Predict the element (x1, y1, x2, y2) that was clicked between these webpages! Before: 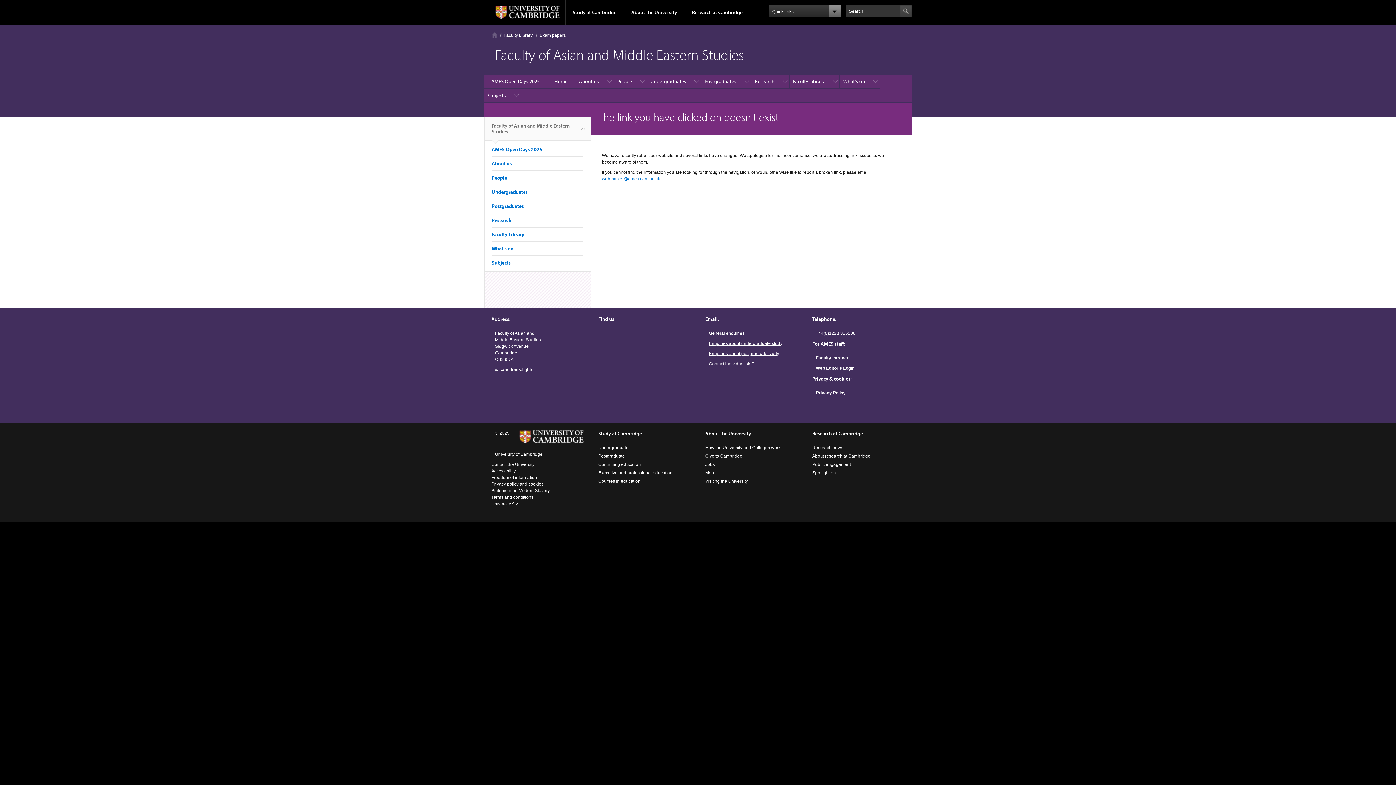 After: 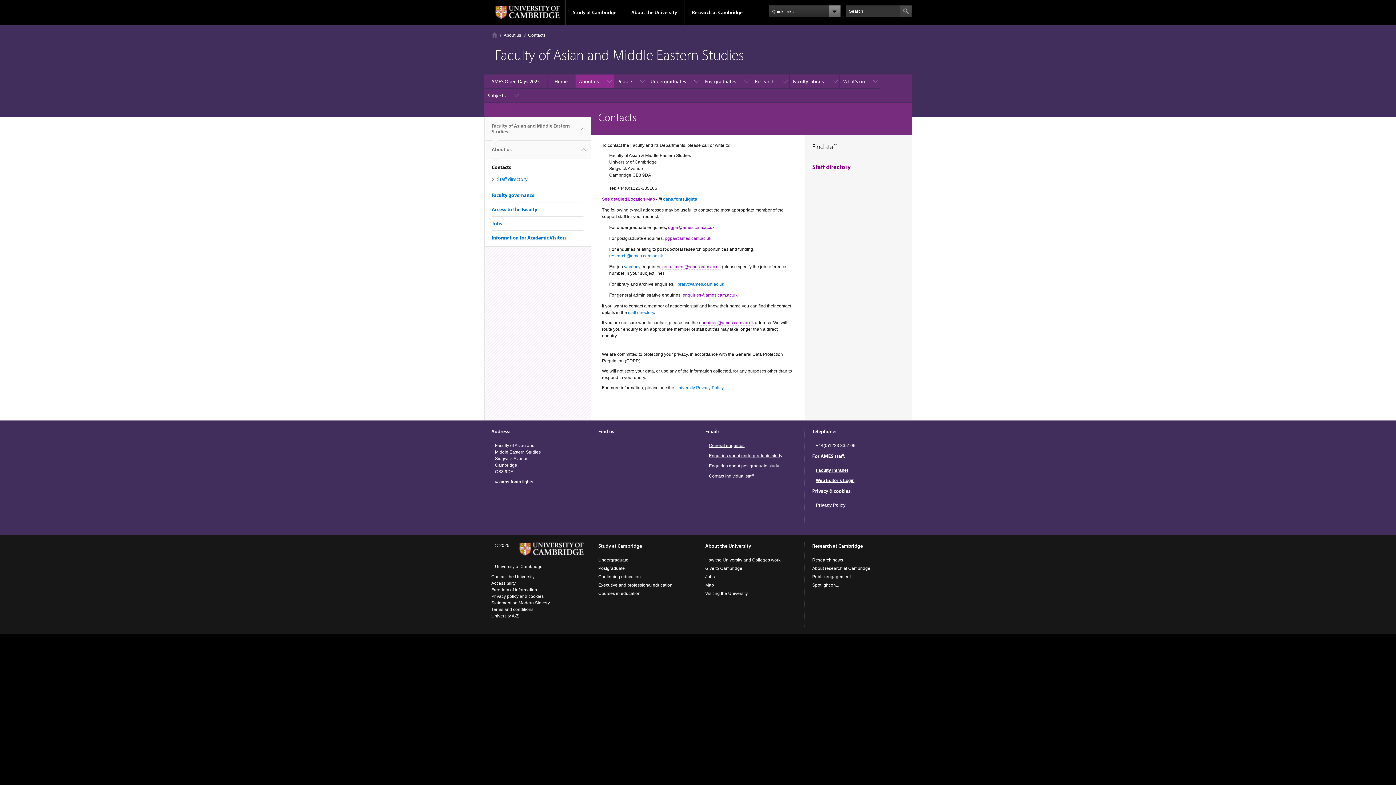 Action: label: General enquiries bbox: (709, 330, 744, 336)